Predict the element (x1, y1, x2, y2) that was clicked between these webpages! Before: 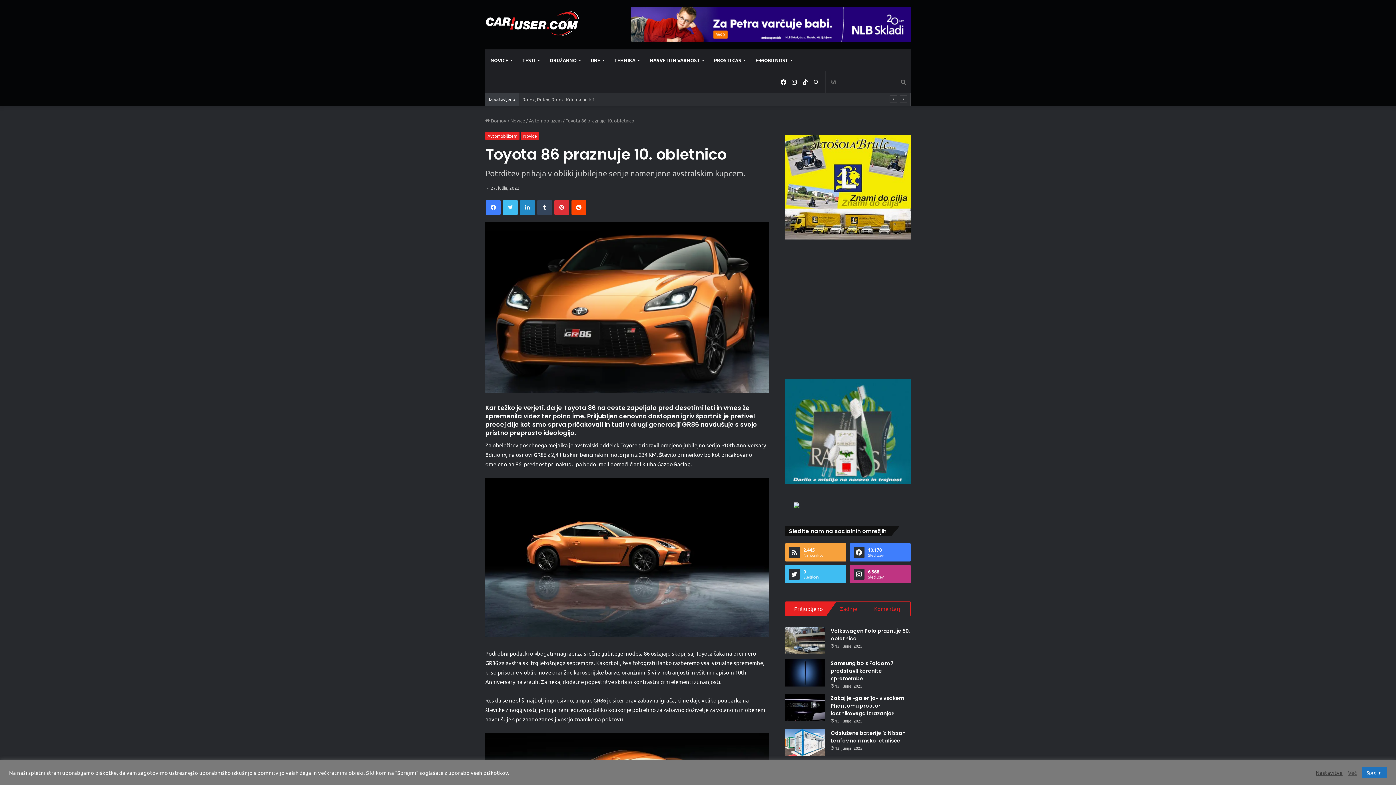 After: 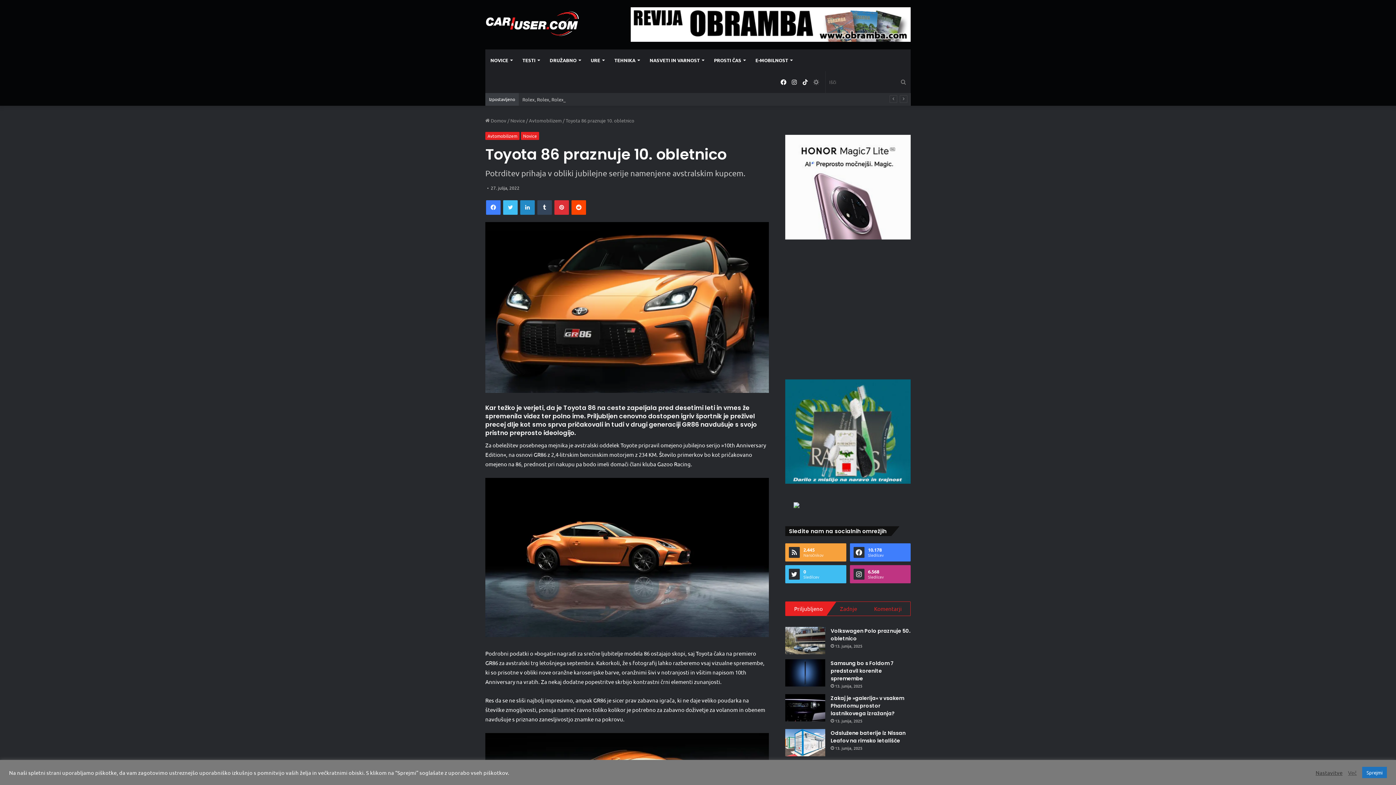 Action: bbox: (785, 602, 831, 616) label: Priljubljeno